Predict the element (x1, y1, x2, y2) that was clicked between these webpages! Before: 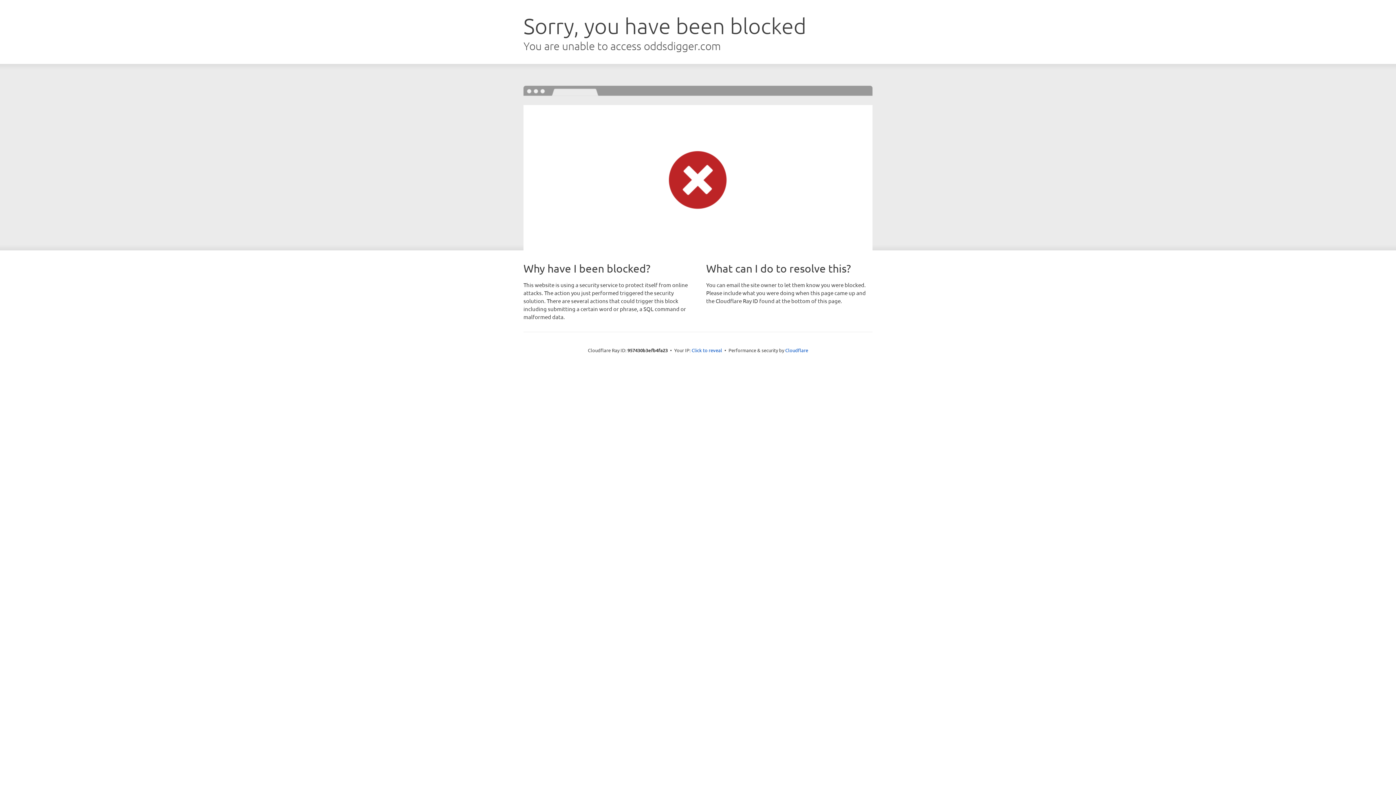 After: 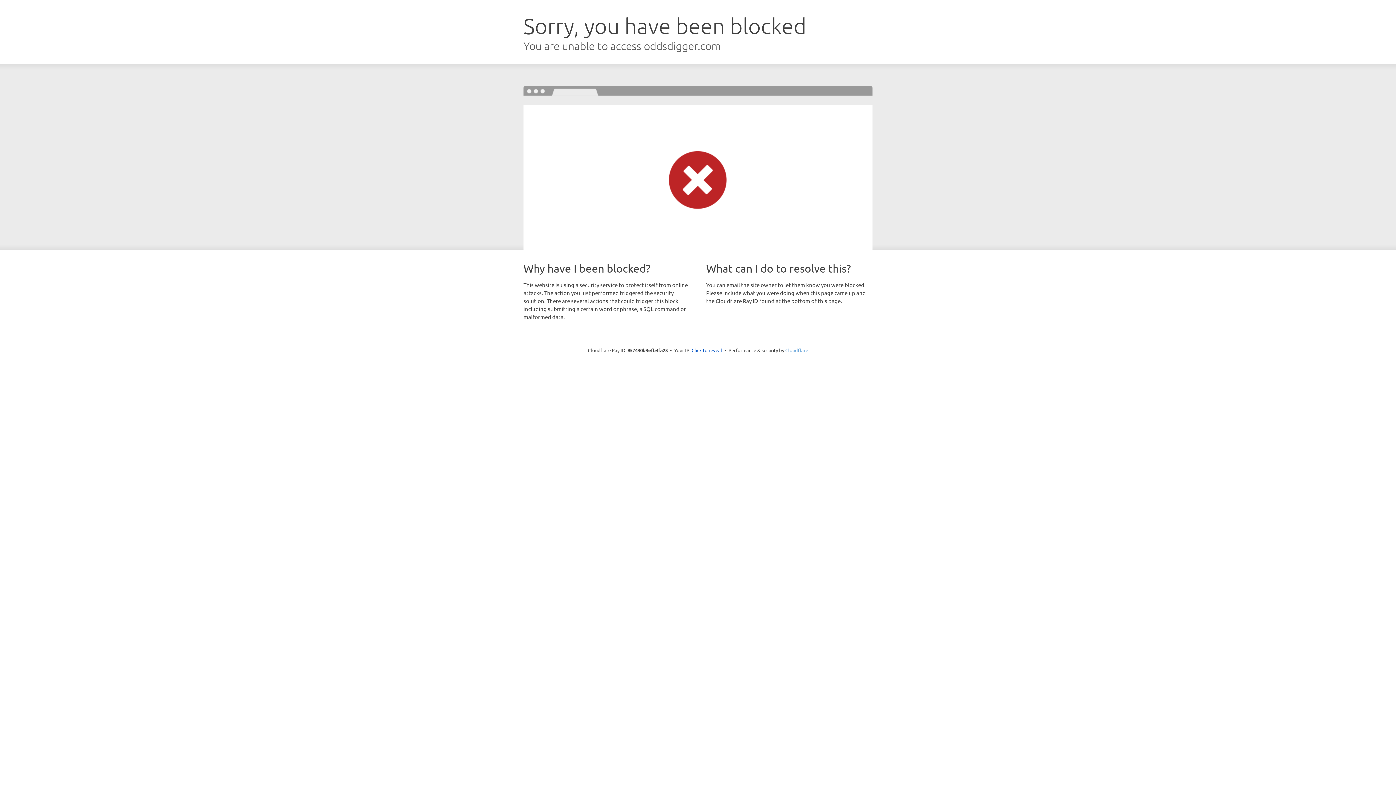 Action: label: Cloudflare bbox: (785, 347, 808, 353)